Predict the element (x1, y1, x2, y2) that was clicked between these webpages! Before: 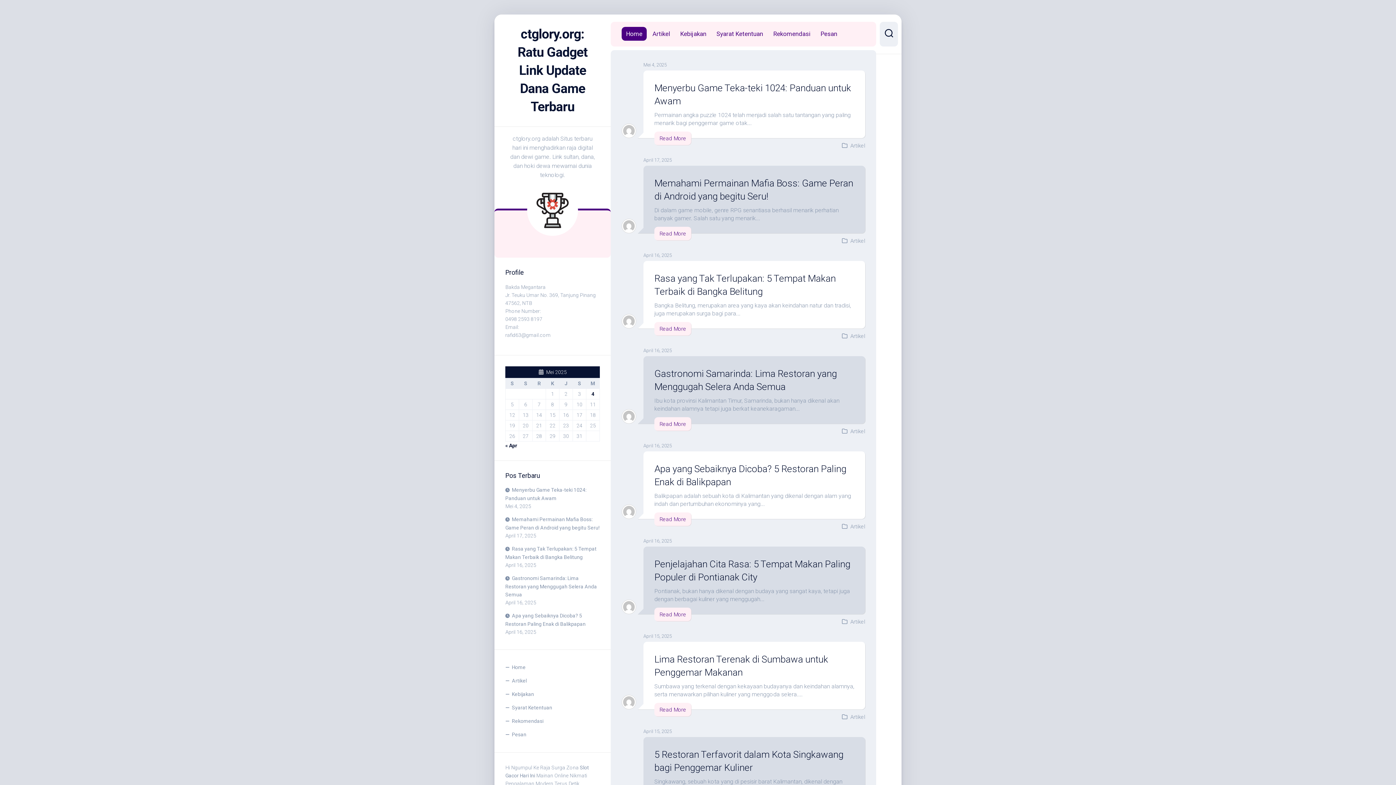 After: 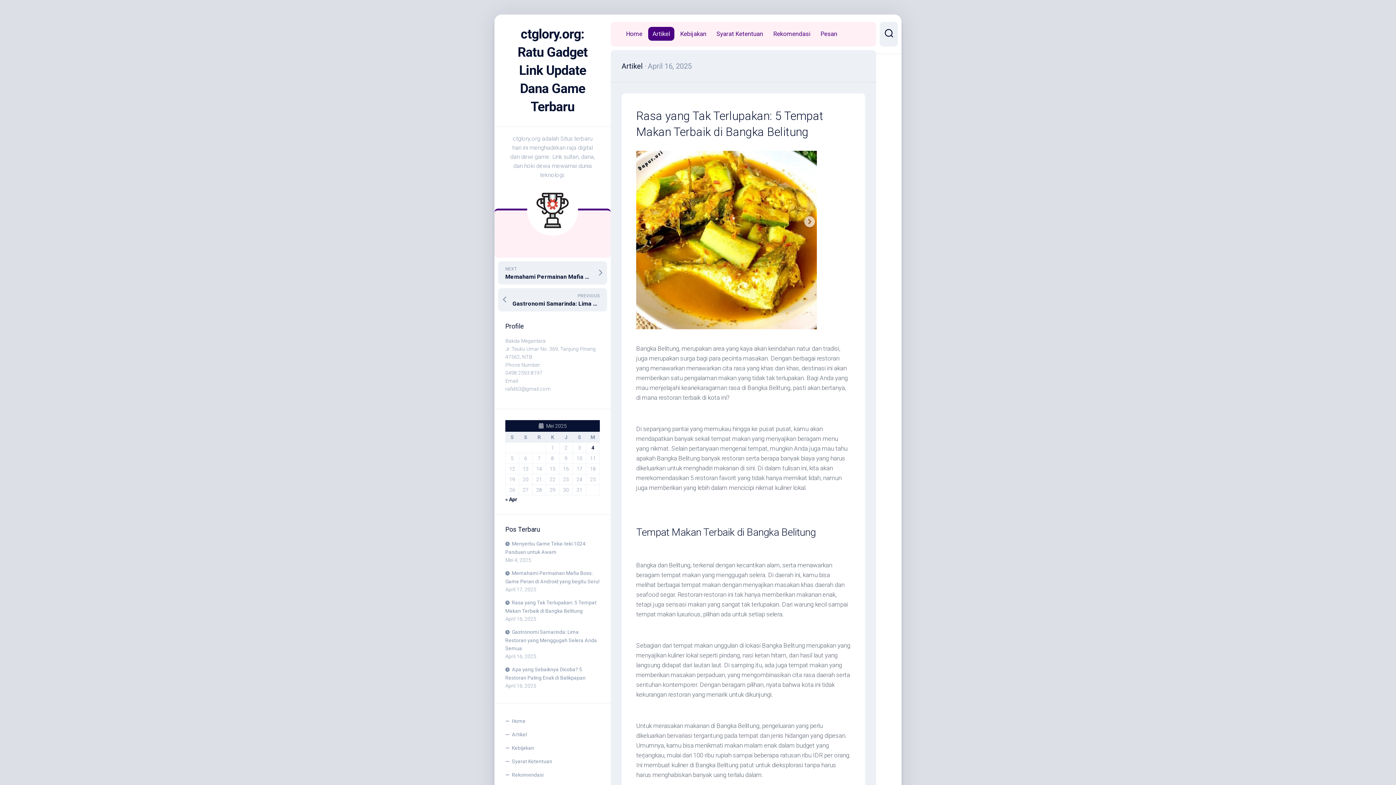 Action: bbox: (654, 322, 691, 336) label: Read More